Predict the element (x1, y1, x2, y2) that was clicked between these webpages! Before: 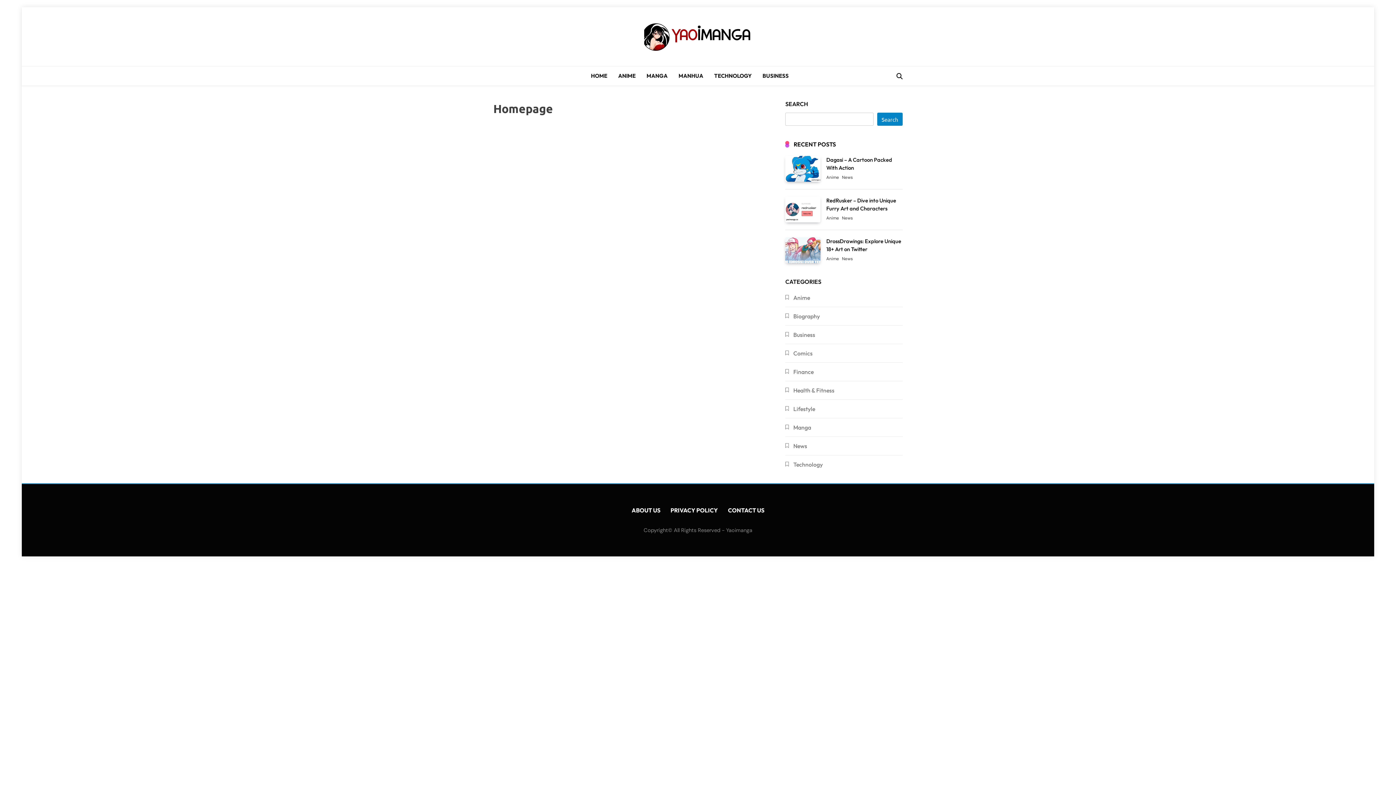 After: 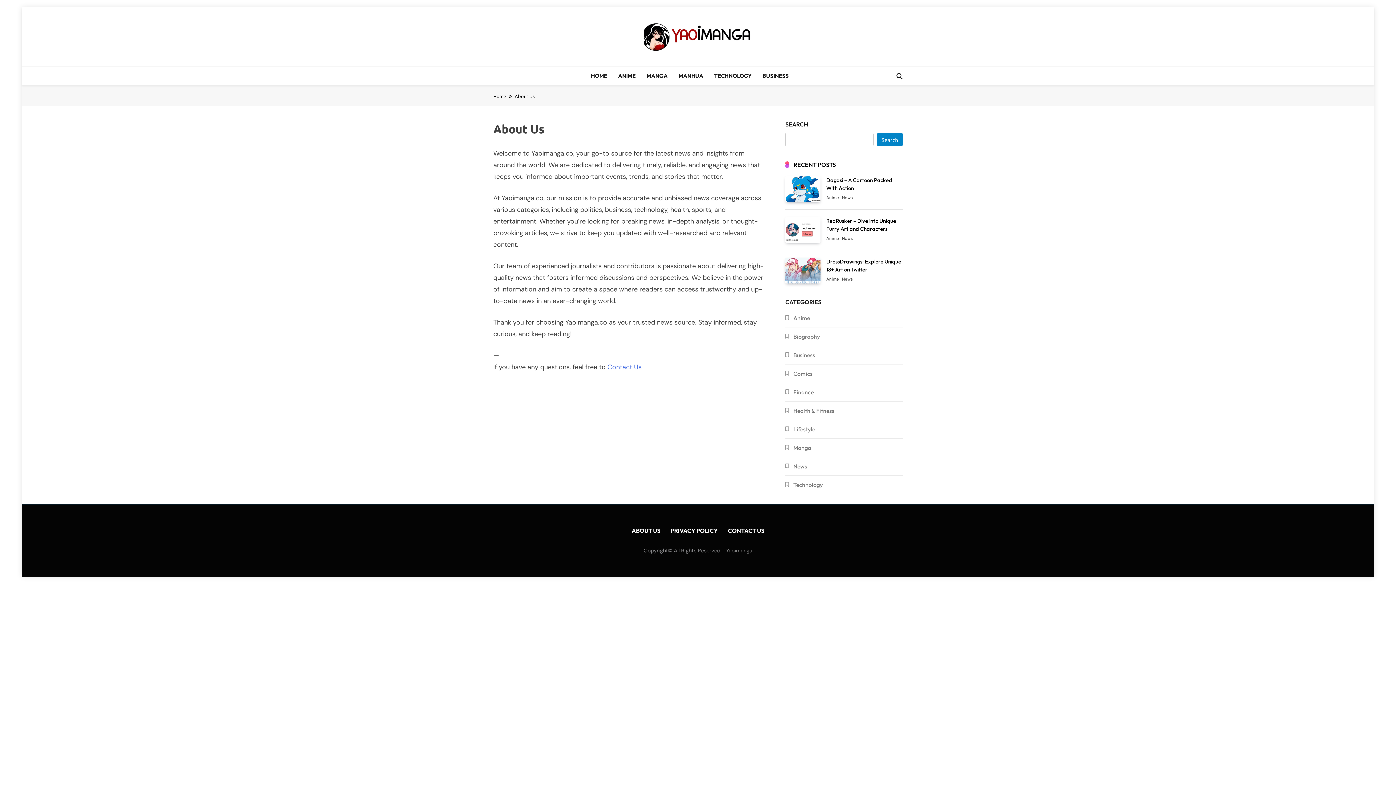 Action: bbox: (631, 506, 660, 514) label: ABOUT US